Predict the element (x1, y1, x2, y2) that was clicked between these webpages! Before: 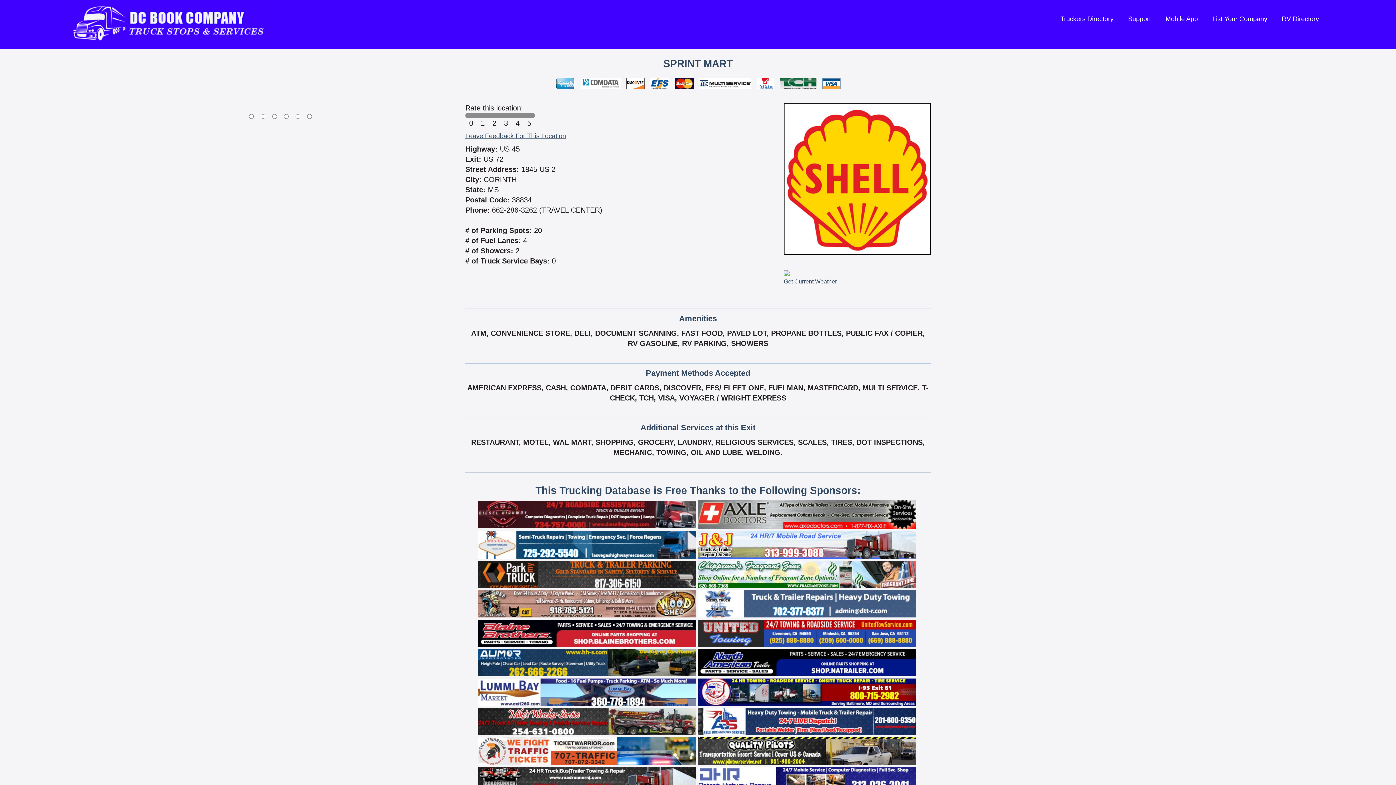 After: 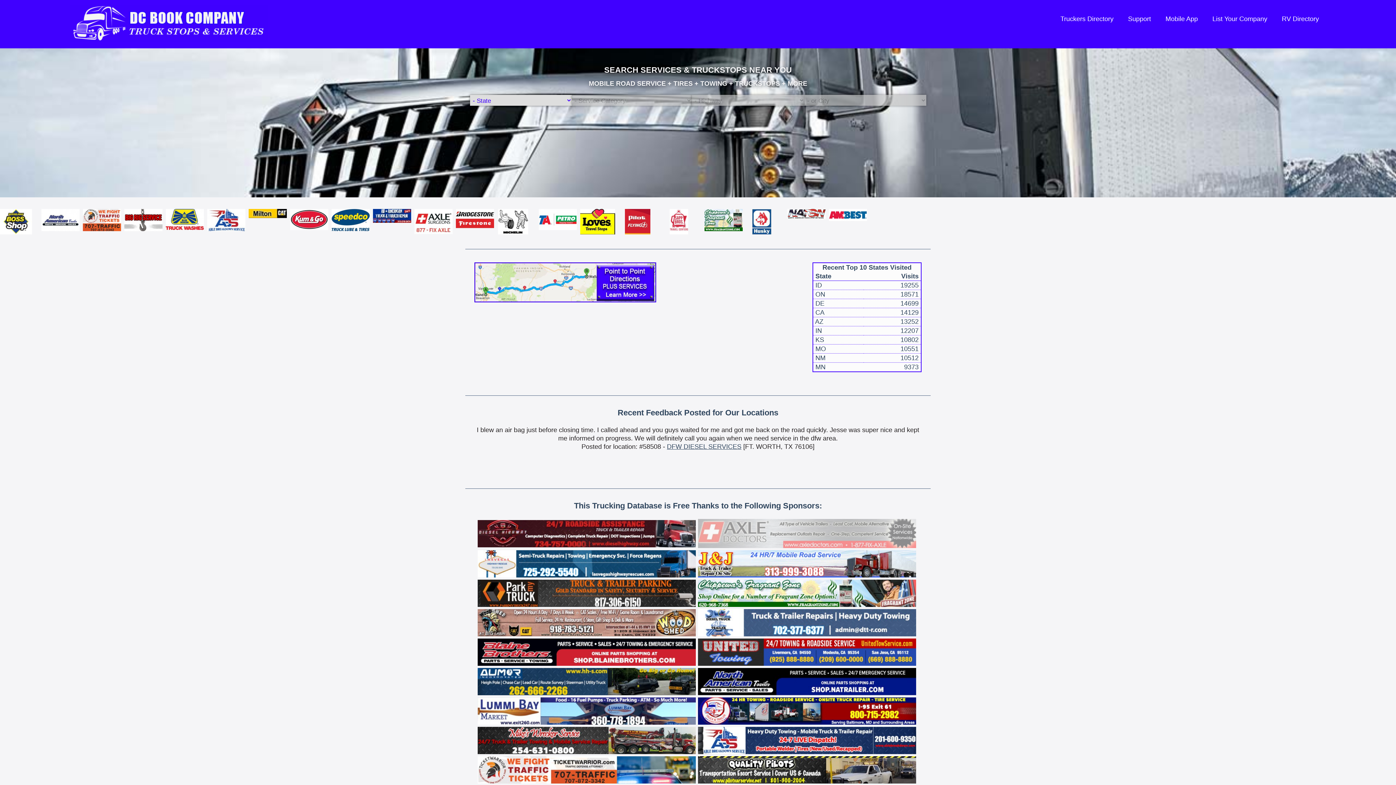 Action: bbox: (69, 0, 522, 48)